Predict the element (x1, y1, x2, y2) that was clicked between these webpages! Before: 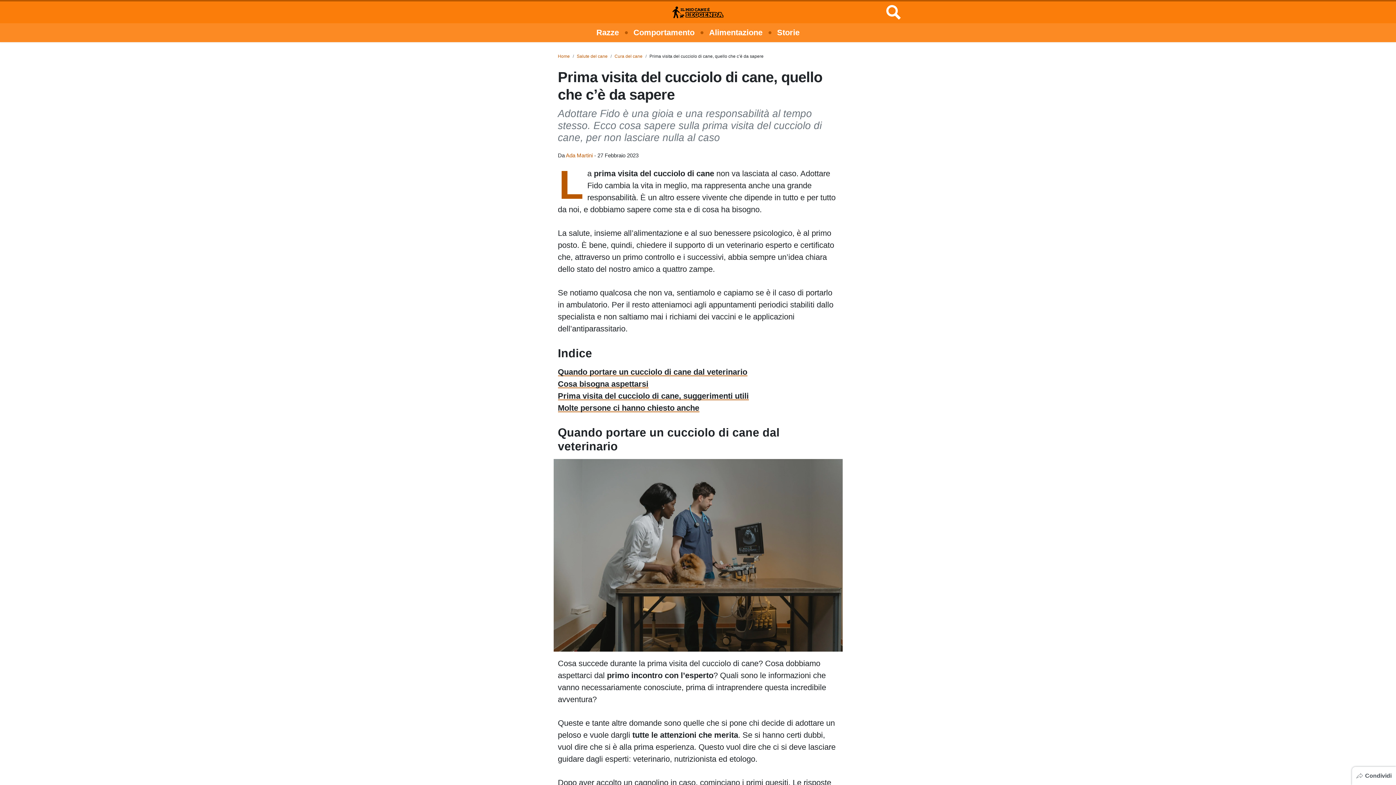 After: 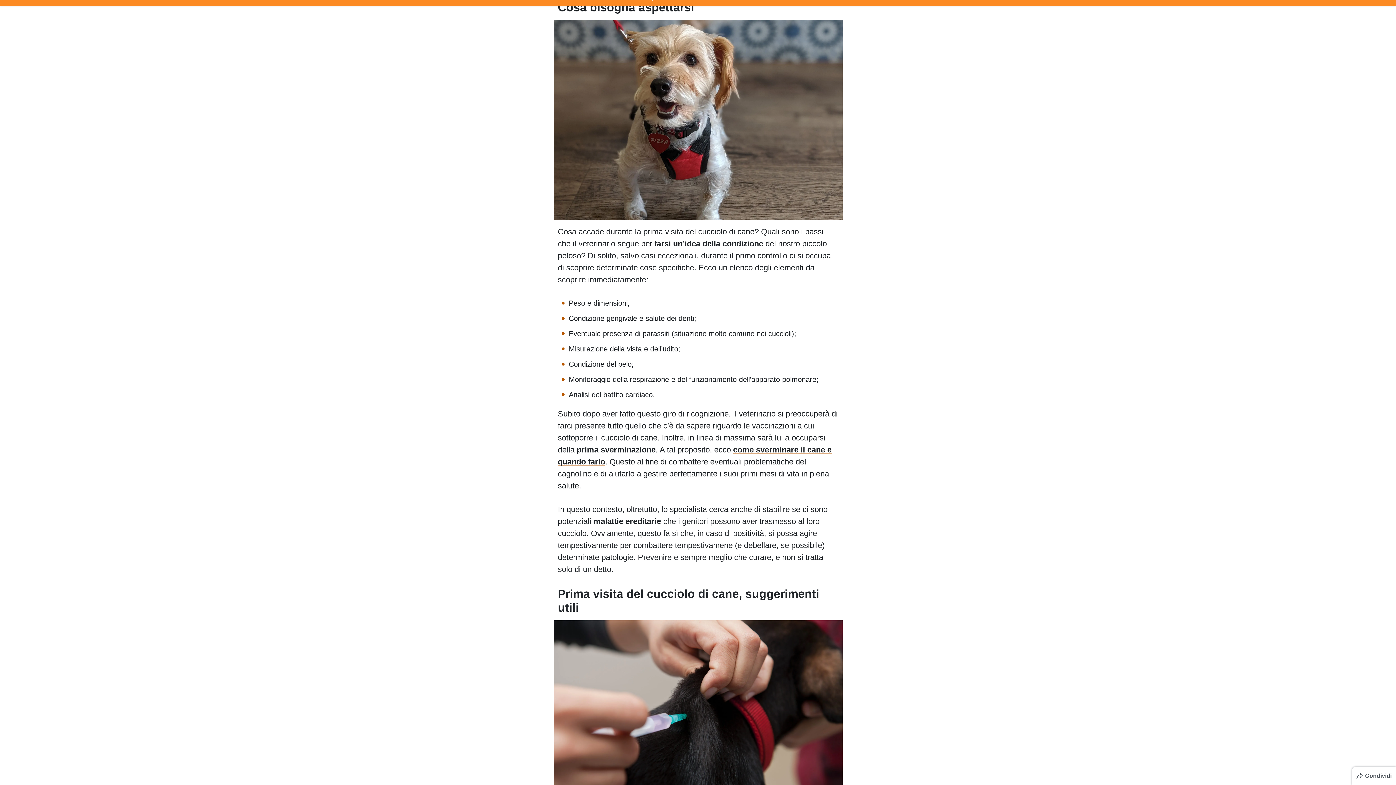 Action: label: Cosa bisogna aspettarsi
 bbox: (558, 379, 648, 388)